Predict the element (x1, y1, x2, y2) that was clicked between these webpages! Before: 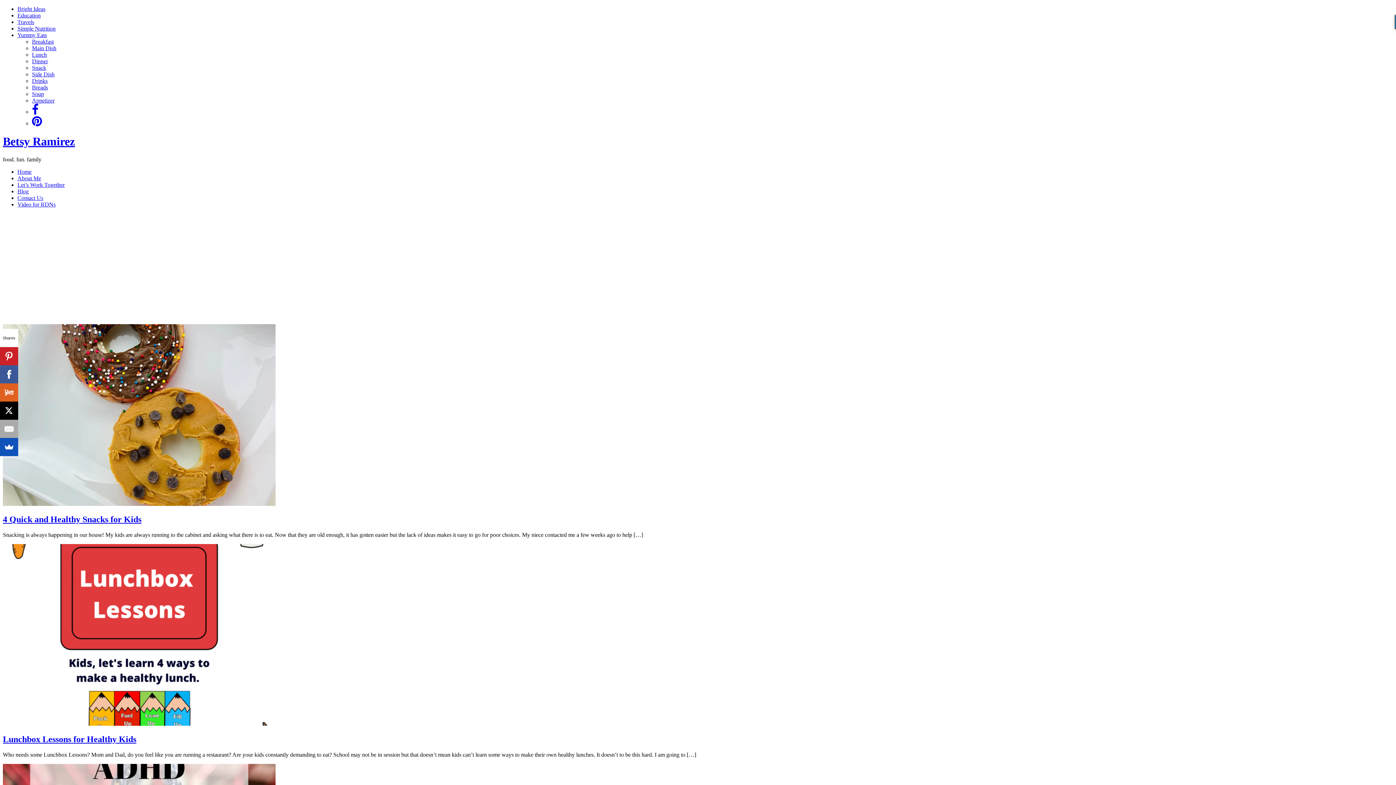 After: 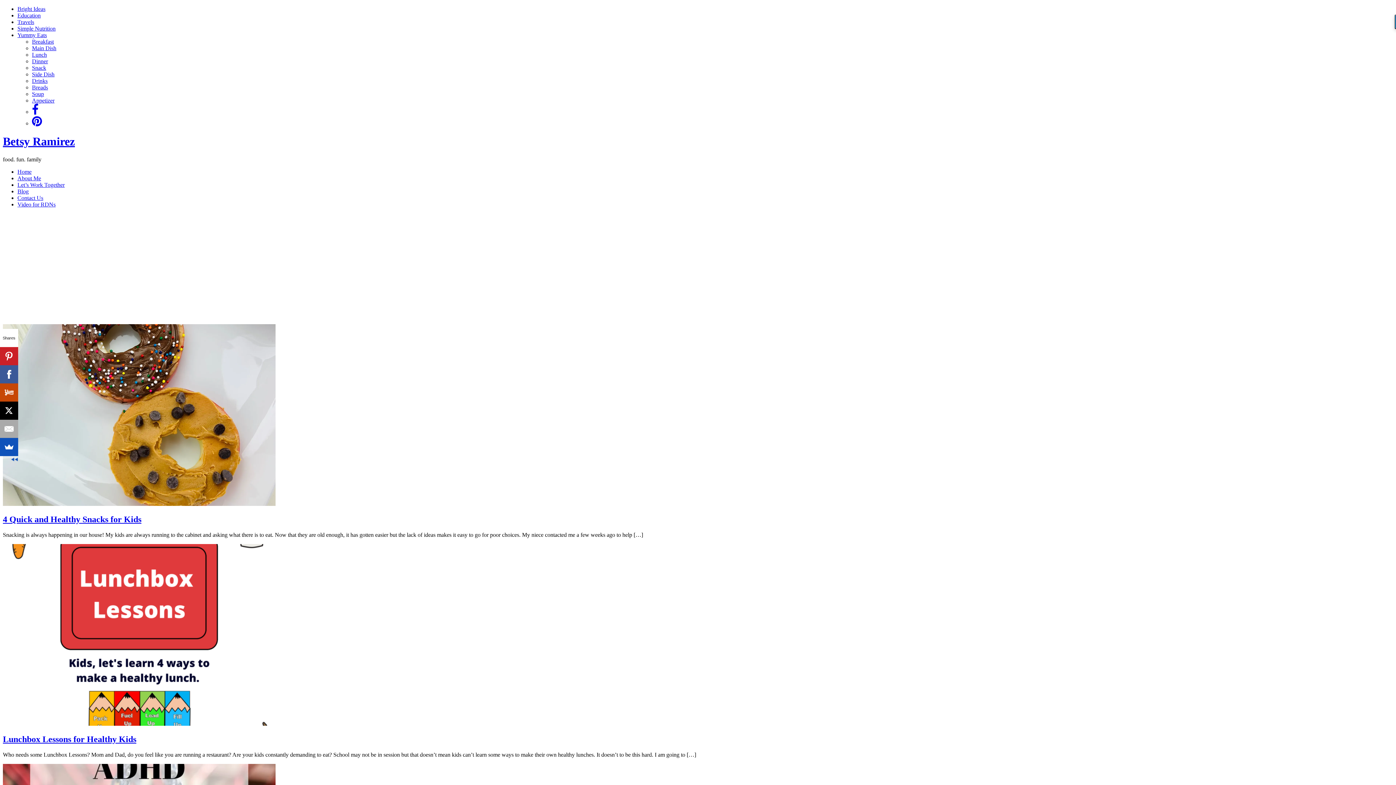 Action: bbox: (0, 383, 18, 401)